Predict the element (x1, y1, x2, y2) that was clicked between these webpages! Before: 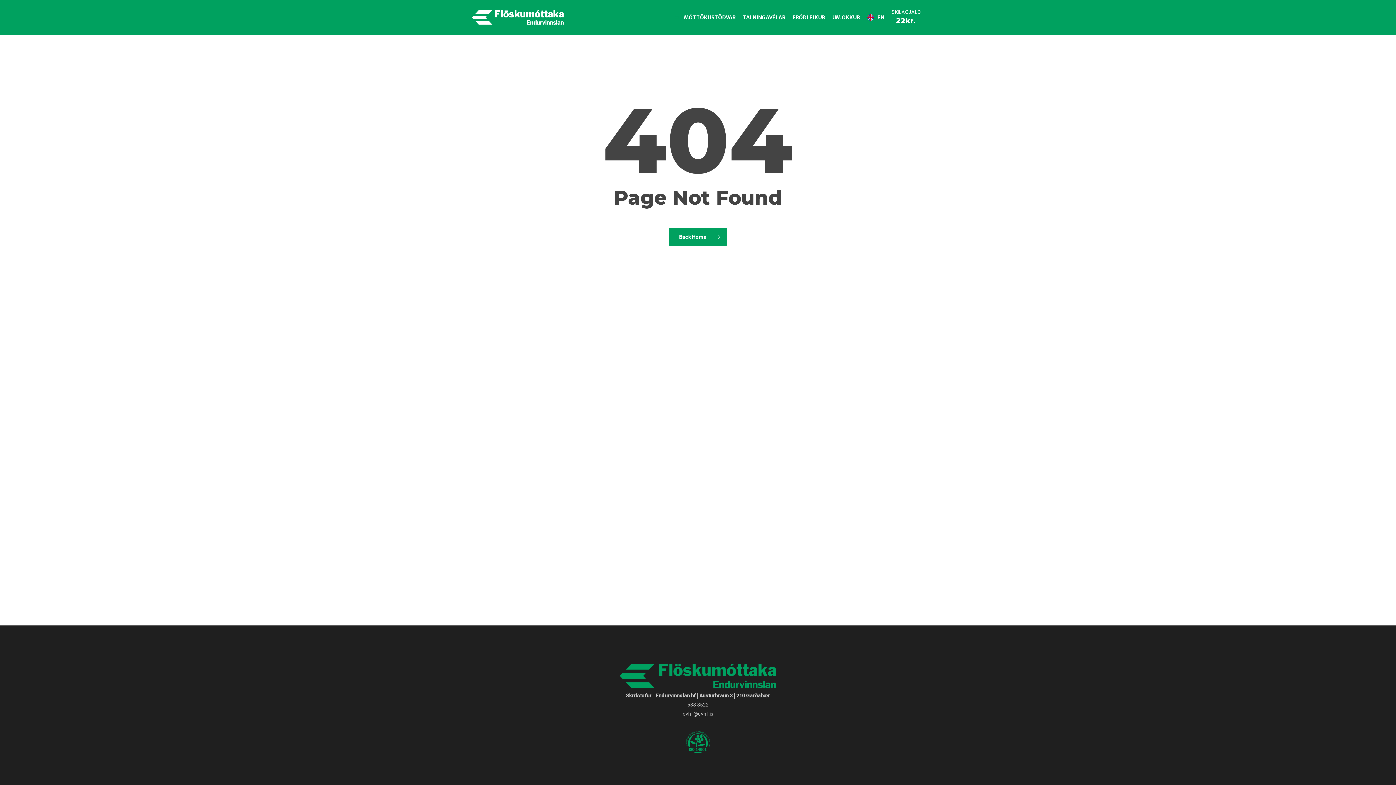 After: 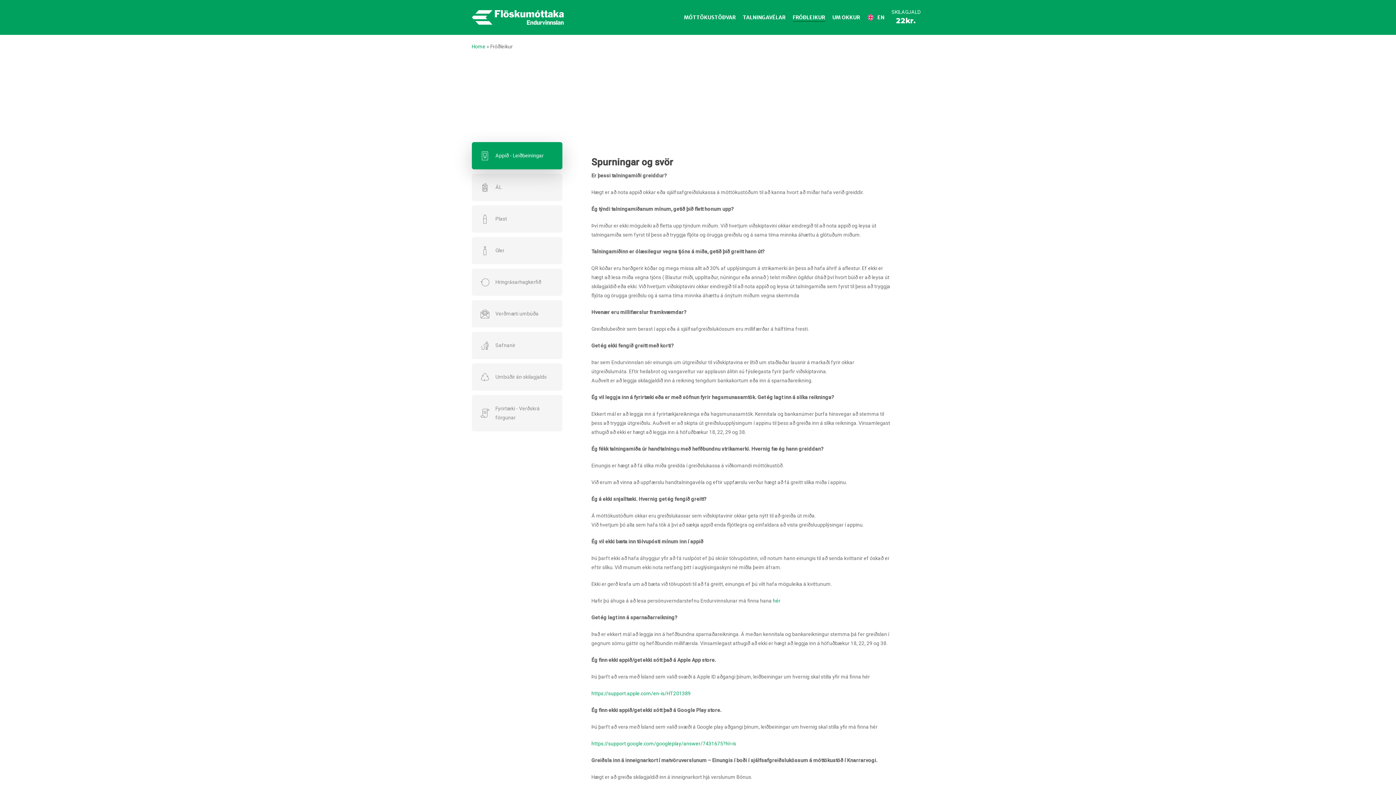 Action: label: FRÓÐLEIKUR bbox: (792, 14, 825, 20)